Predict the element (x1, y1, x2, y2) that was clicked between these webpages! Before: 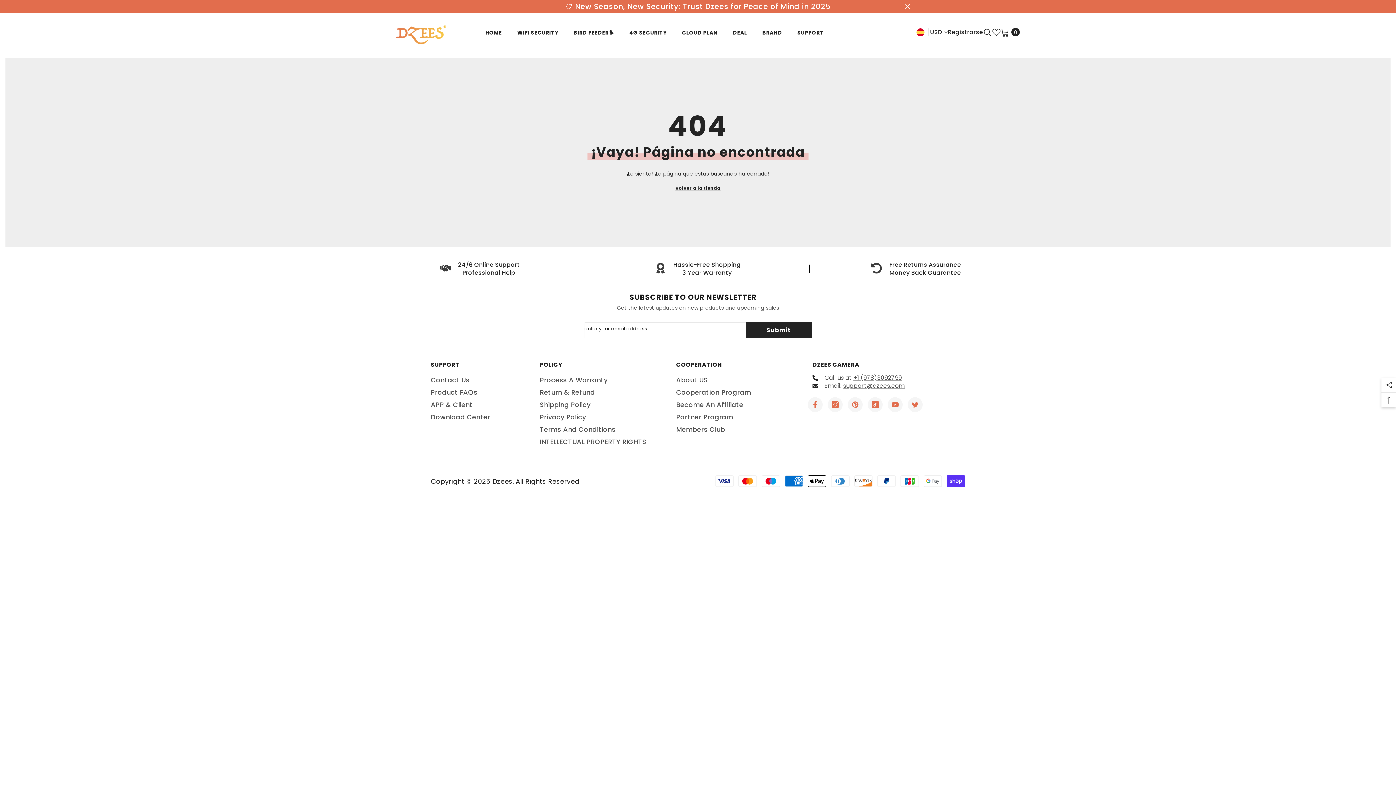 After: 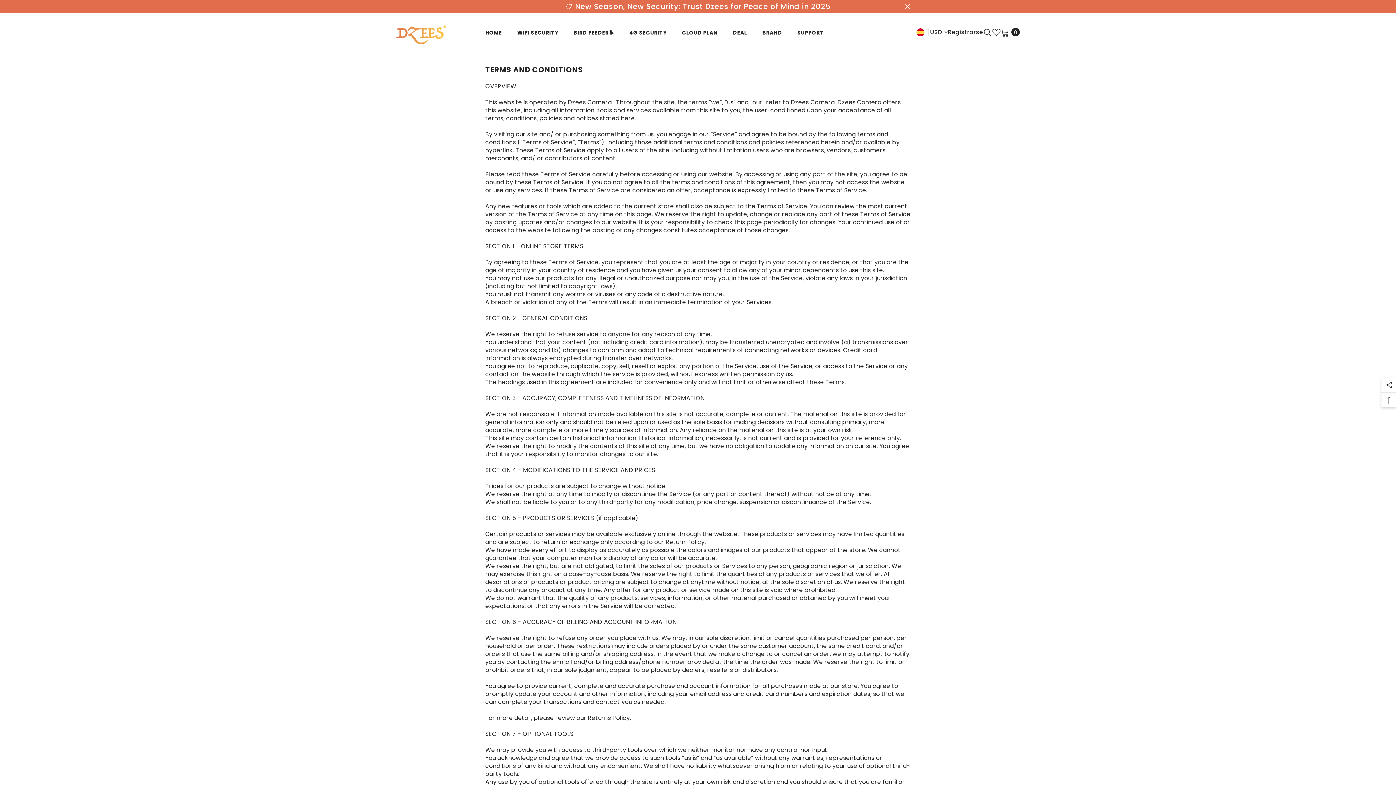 Action: label: Terms And Conditions bbox: (540, 423, 615, 435)